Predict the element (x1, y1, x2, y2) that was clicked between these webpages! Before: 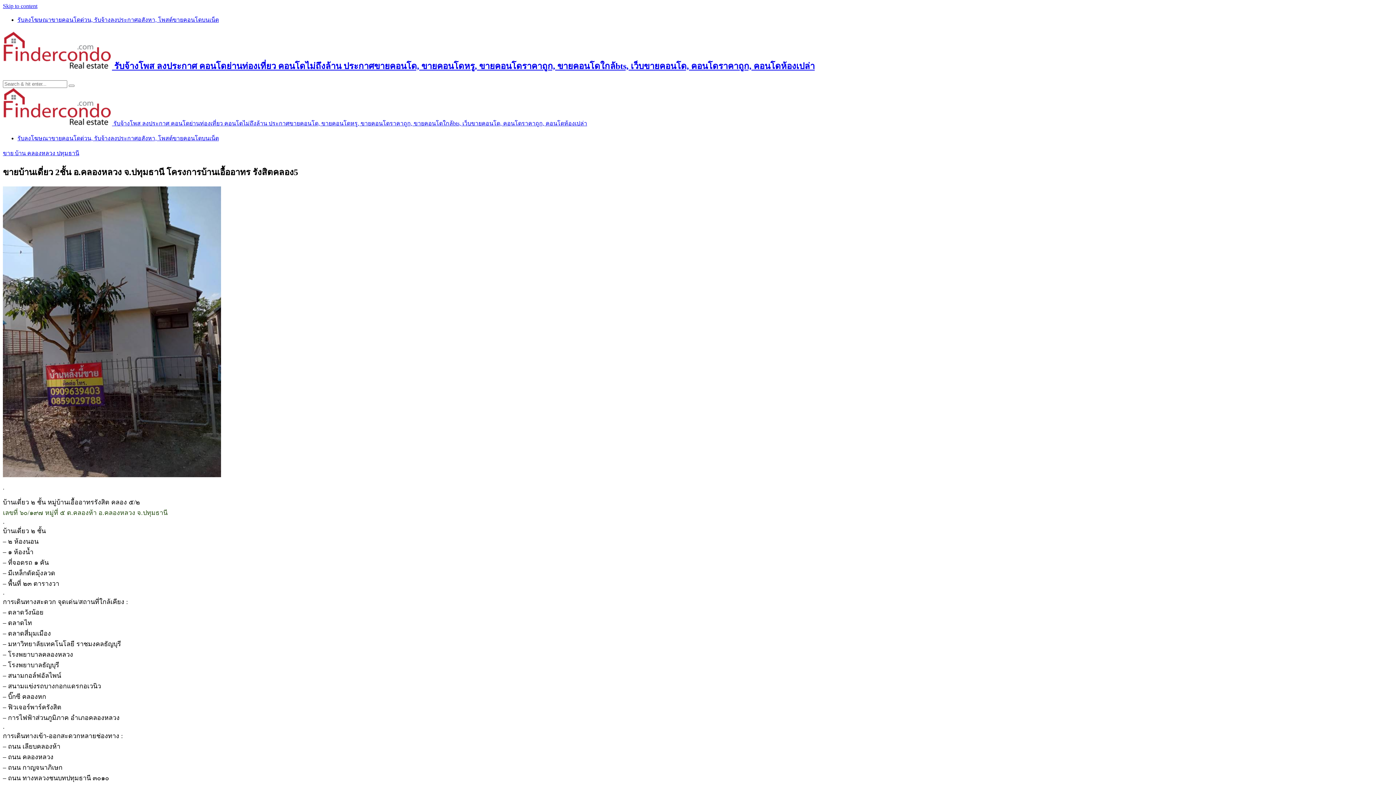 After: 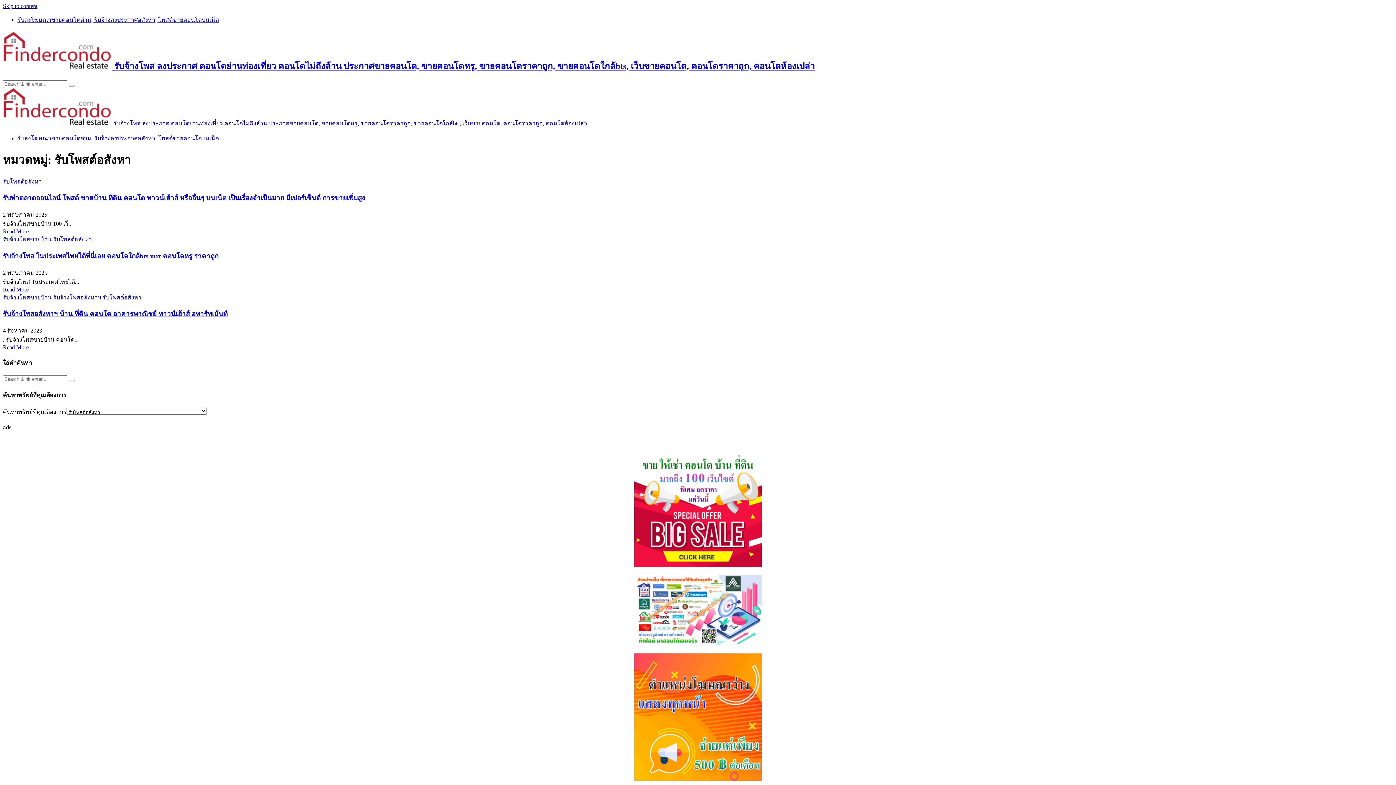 Action: bbox: (17, 16, 218, 22) label: รับลงโฆษณาขายคอนโดด่วน, รับจ้างลงประกาศอสังหา, โพสต์ขายคอนโดบนเน็ต